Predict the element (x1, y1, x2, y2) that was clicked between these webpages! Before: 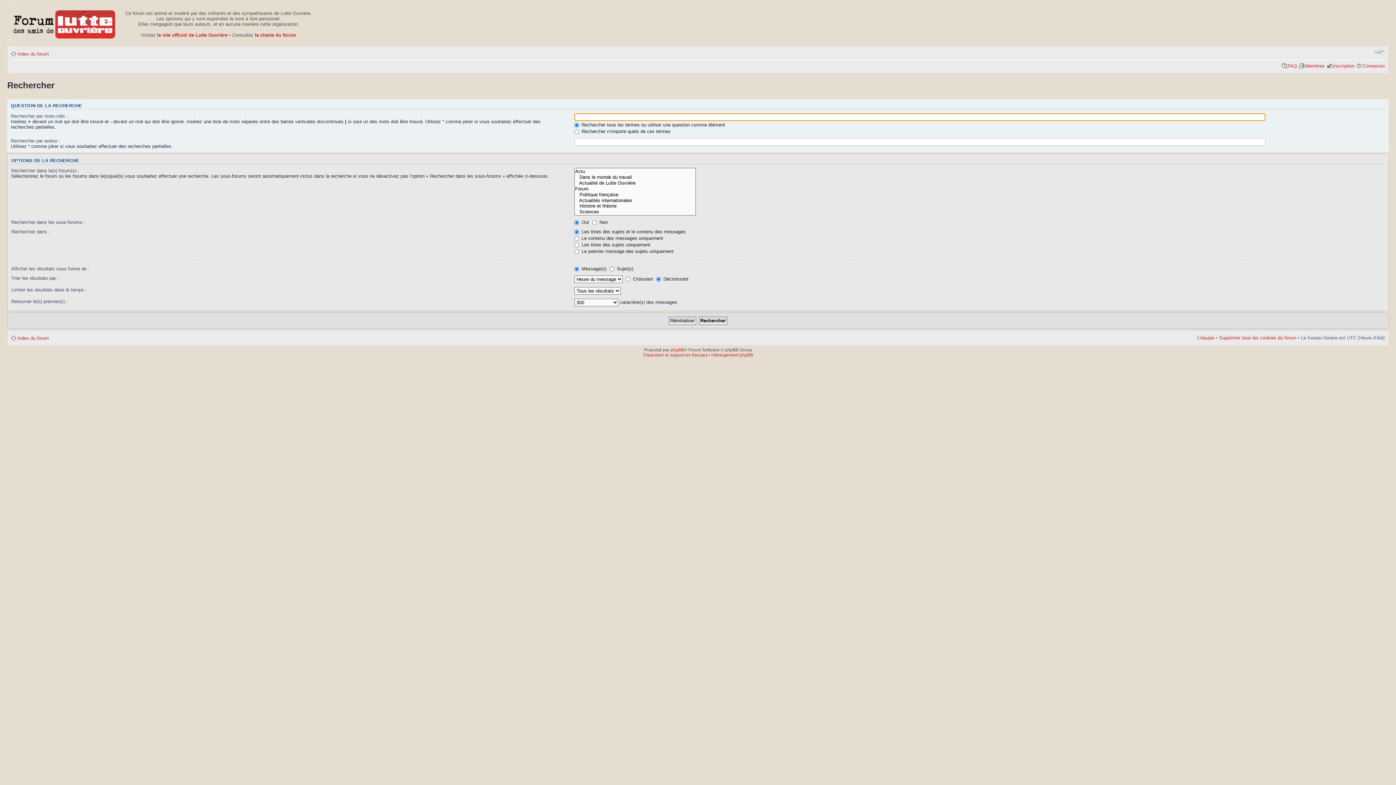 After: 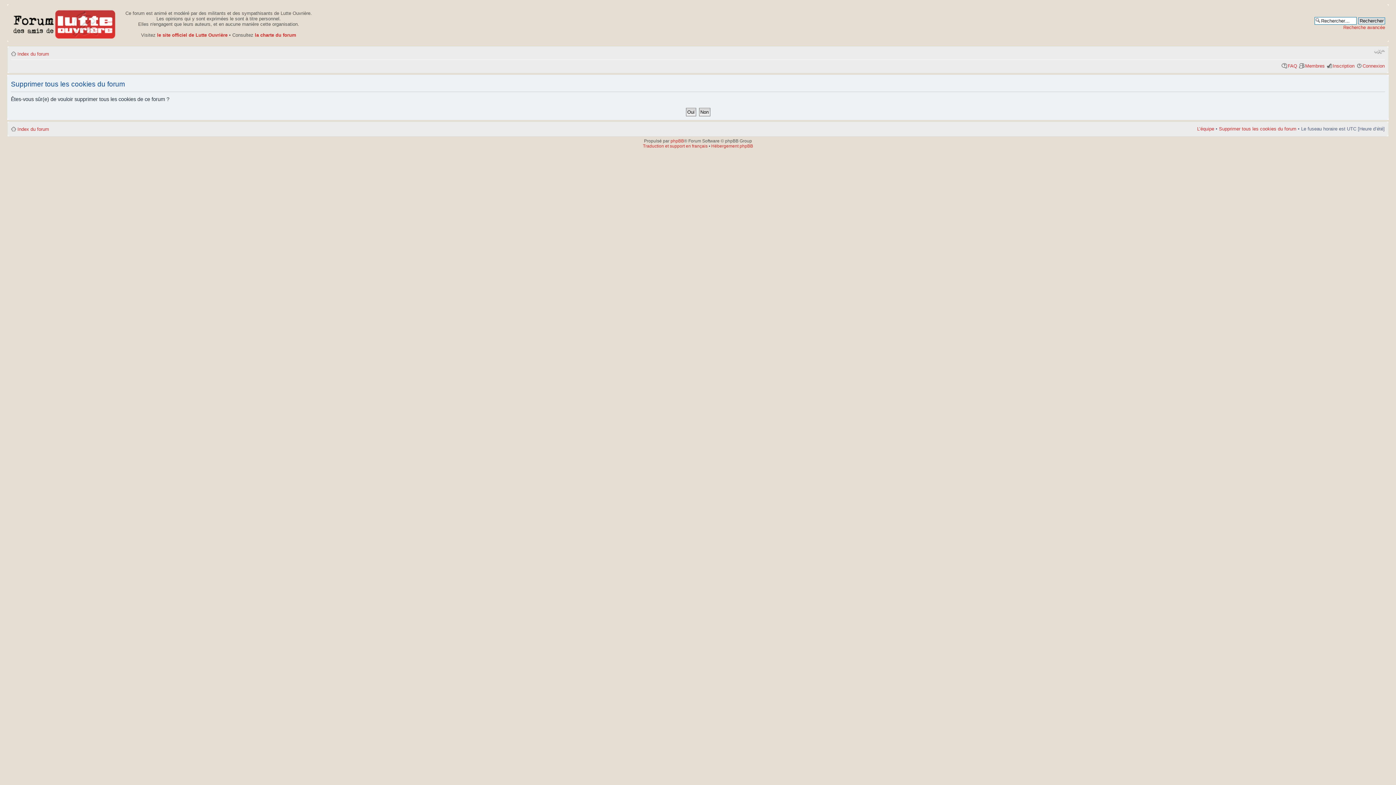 Action: label: Supprimer tous les cookies du forum bbox: (1219, 335, 1296, 340)